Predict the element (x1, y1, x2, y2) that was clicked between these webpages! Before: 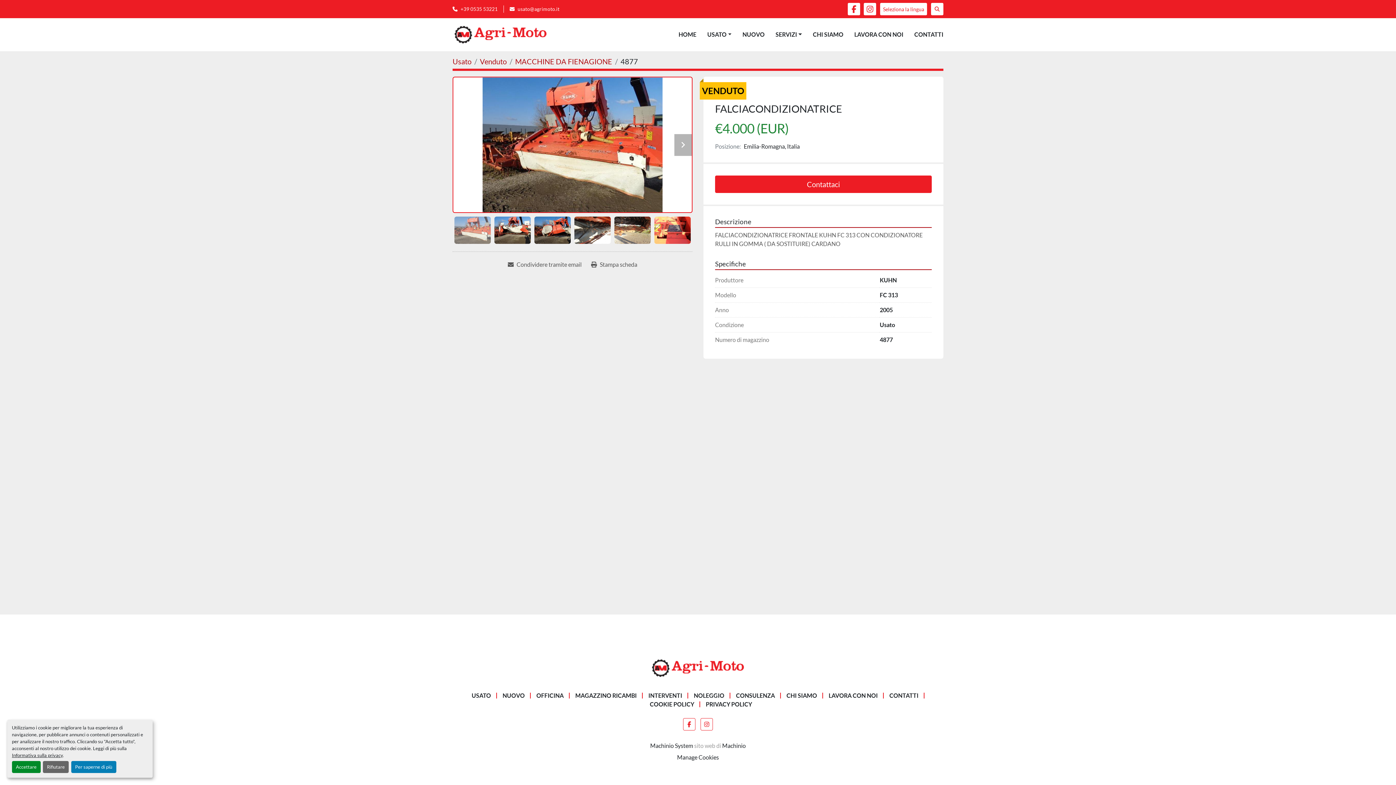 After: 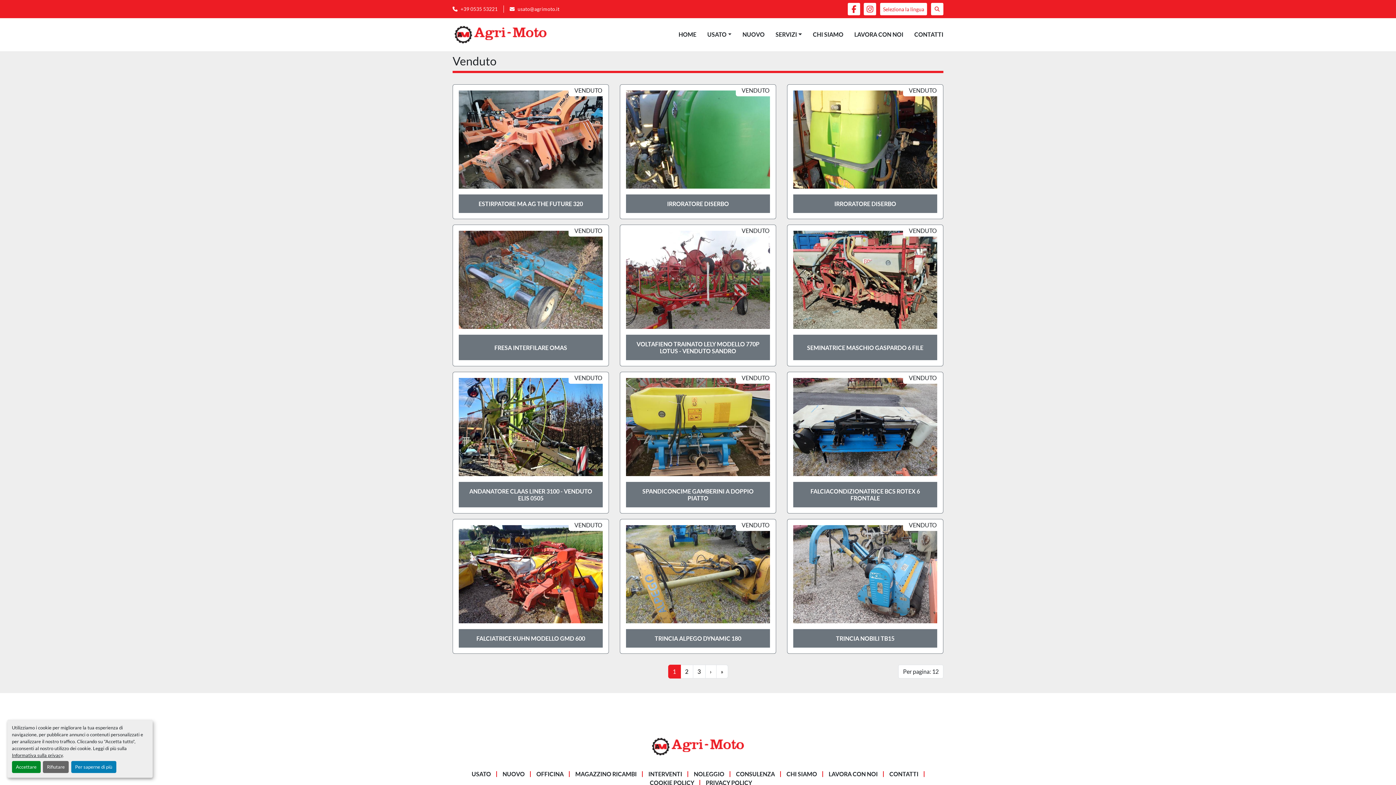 Action: label: Venduto bbox: (480, 57, 506, 65)